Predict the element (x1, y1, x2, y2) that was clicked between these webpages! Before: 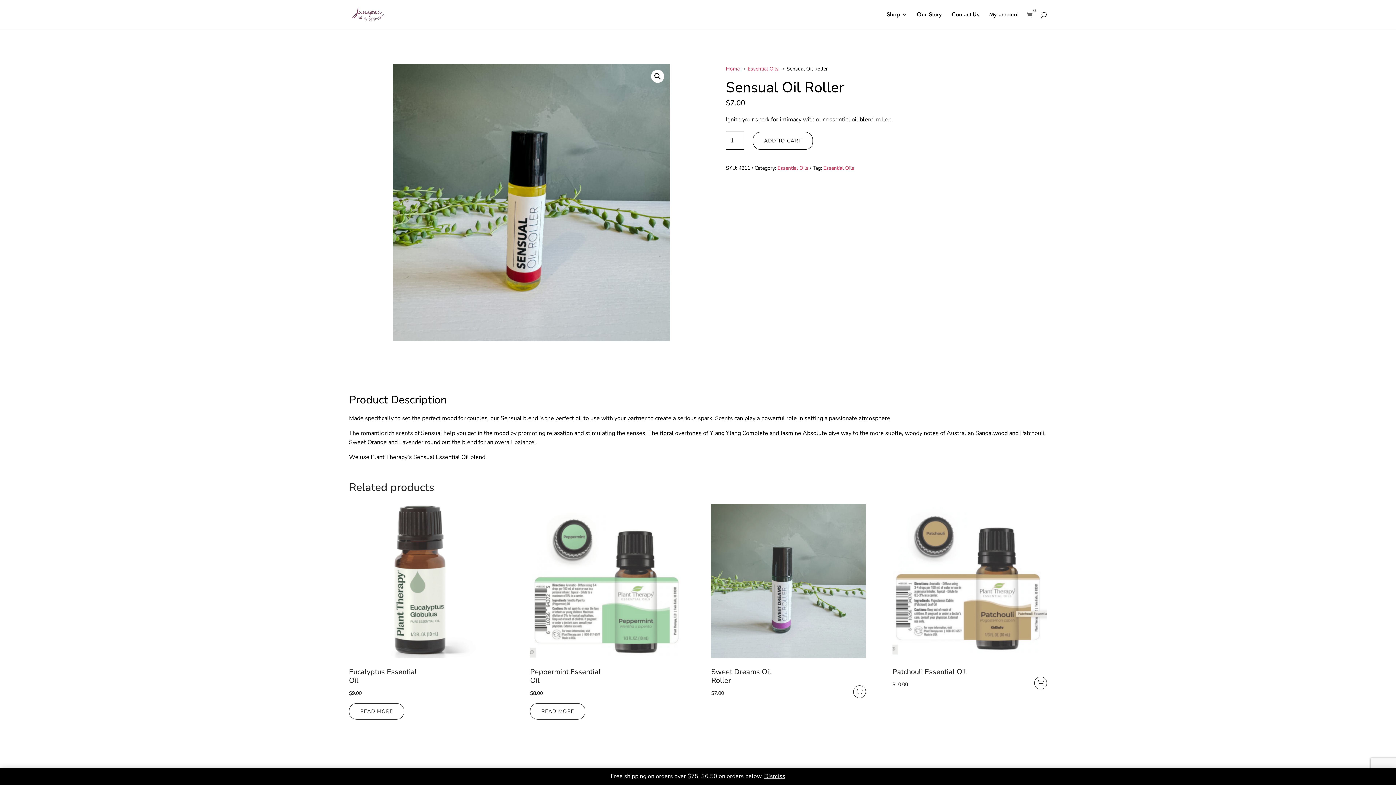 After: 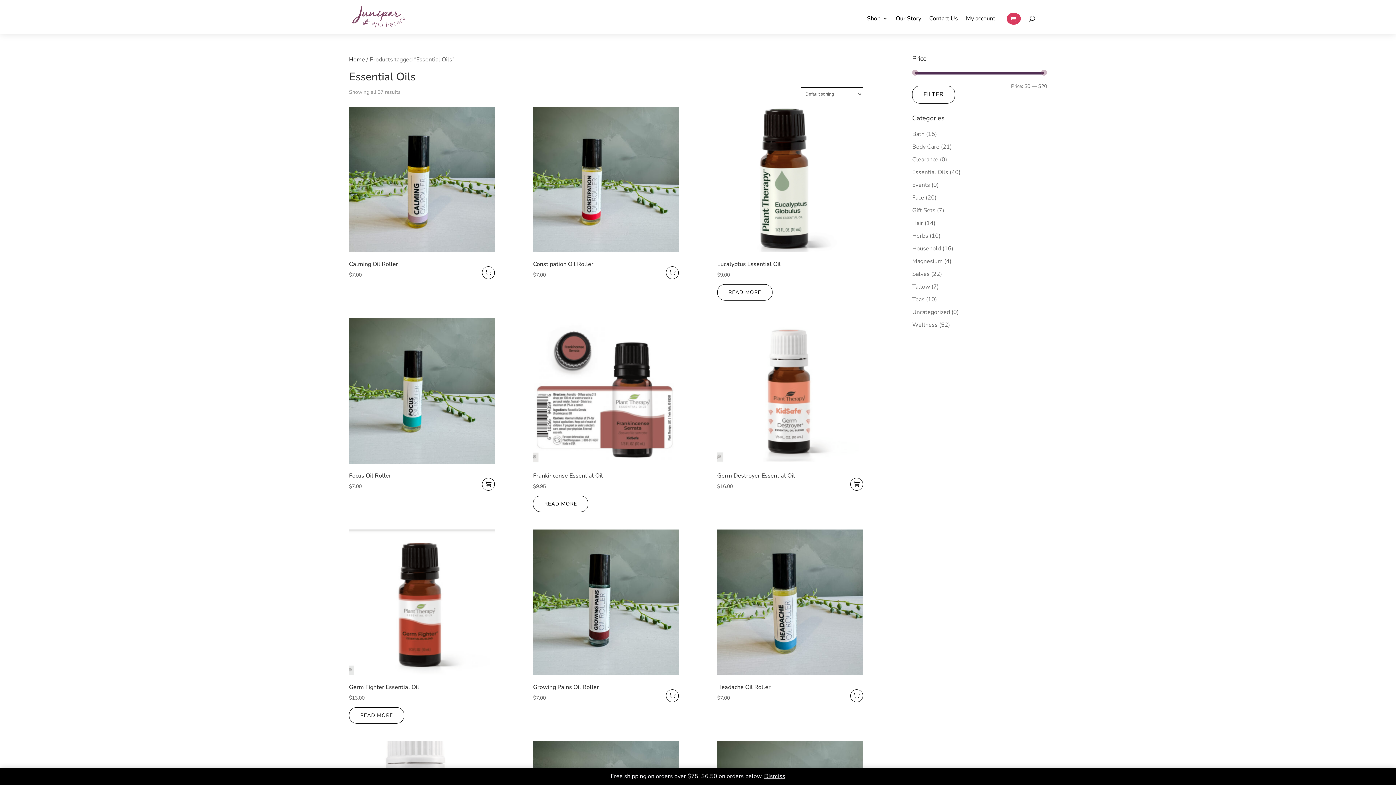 Action: label: Essential Oils bbox: (823, 164, 854, 171)